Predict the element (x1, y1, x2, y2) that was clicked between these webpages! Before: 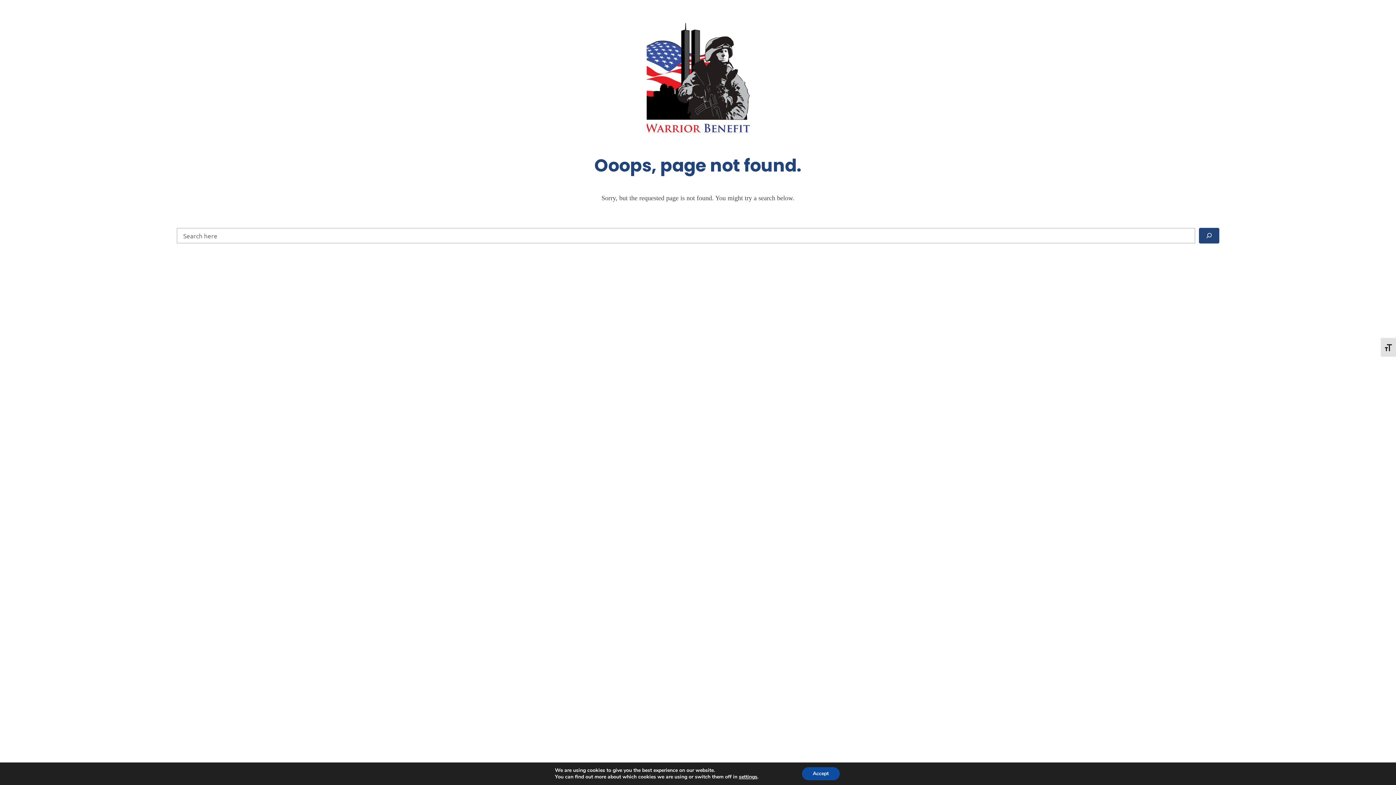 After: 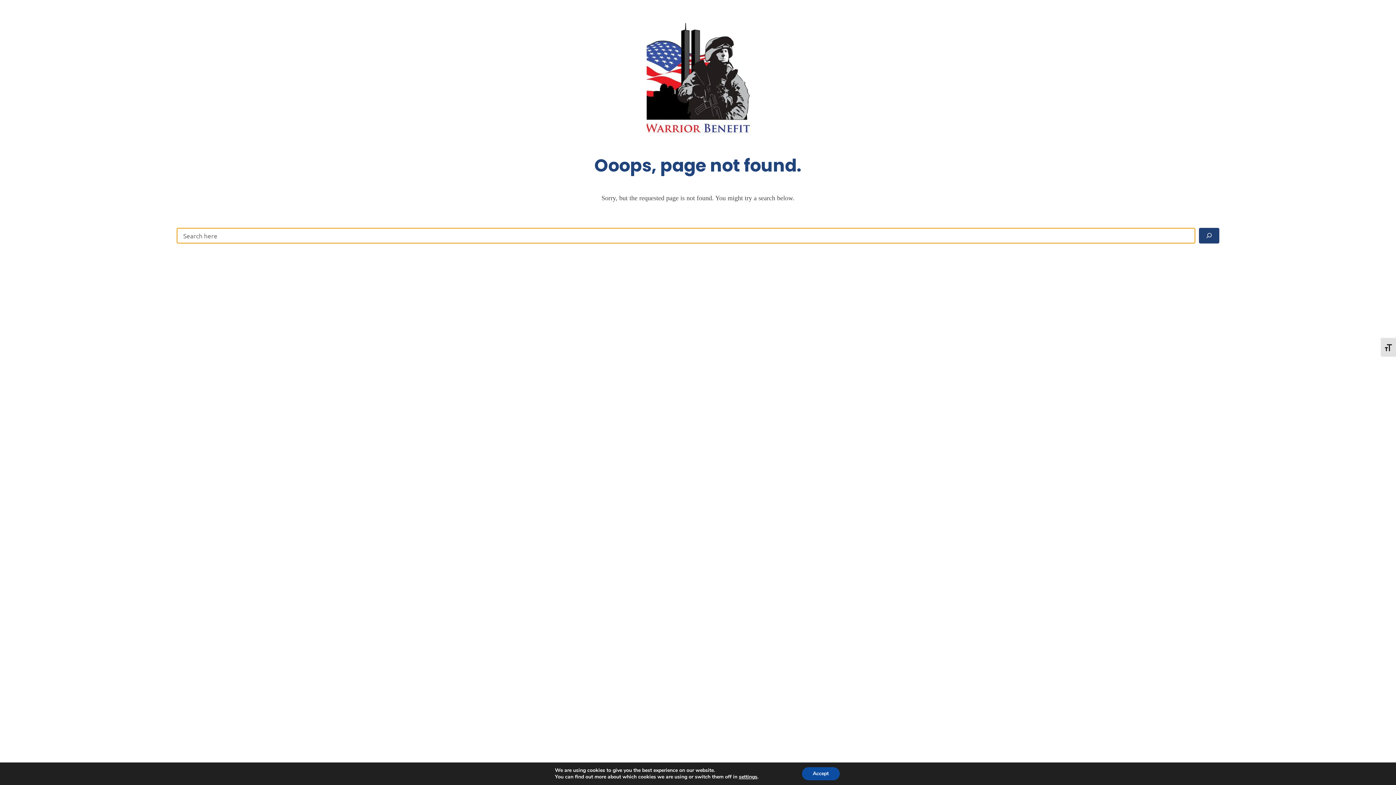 Action: label: Search bbox: (1199, 227, 1219, 243)